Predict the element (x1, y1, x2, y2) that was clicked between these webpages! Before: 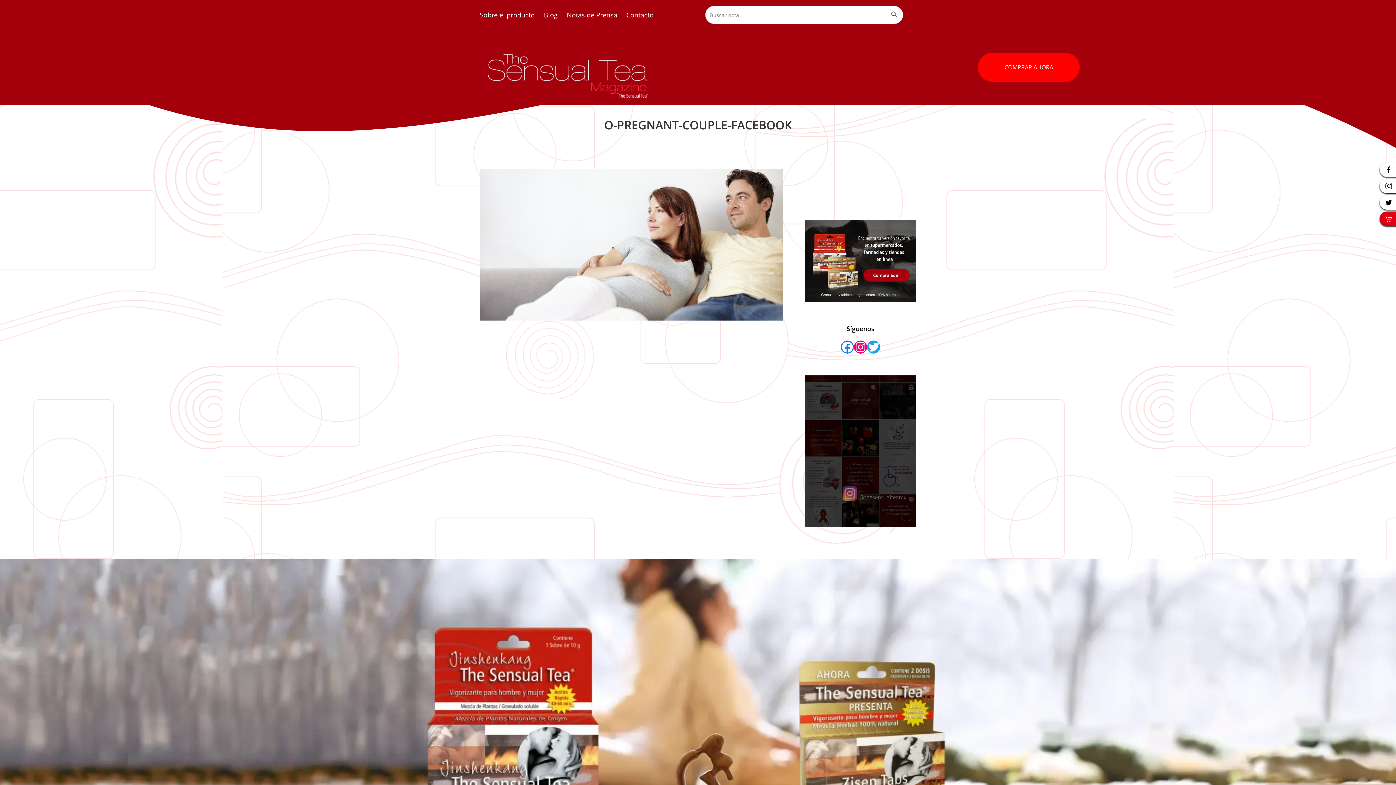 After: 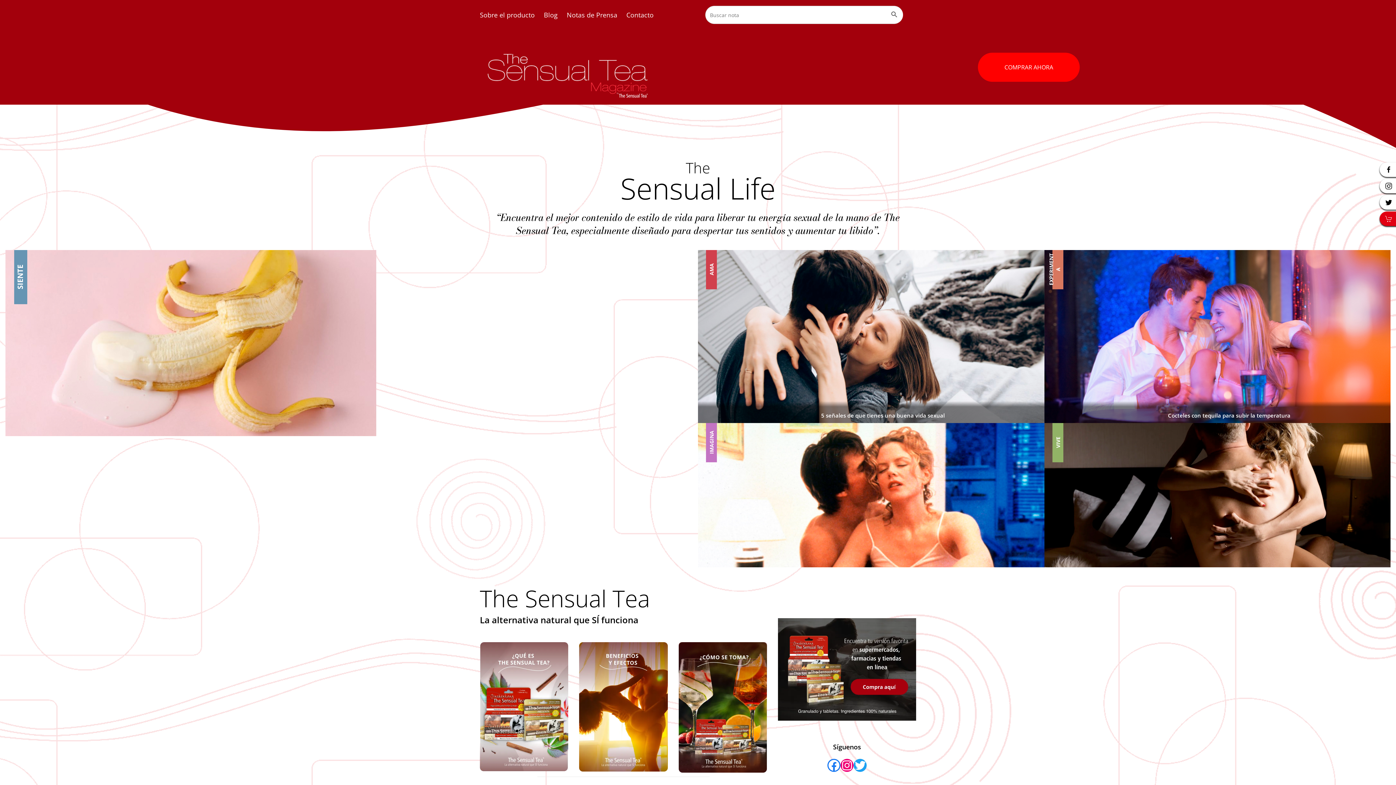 Action: bbox: (485, 70, 649, 78)